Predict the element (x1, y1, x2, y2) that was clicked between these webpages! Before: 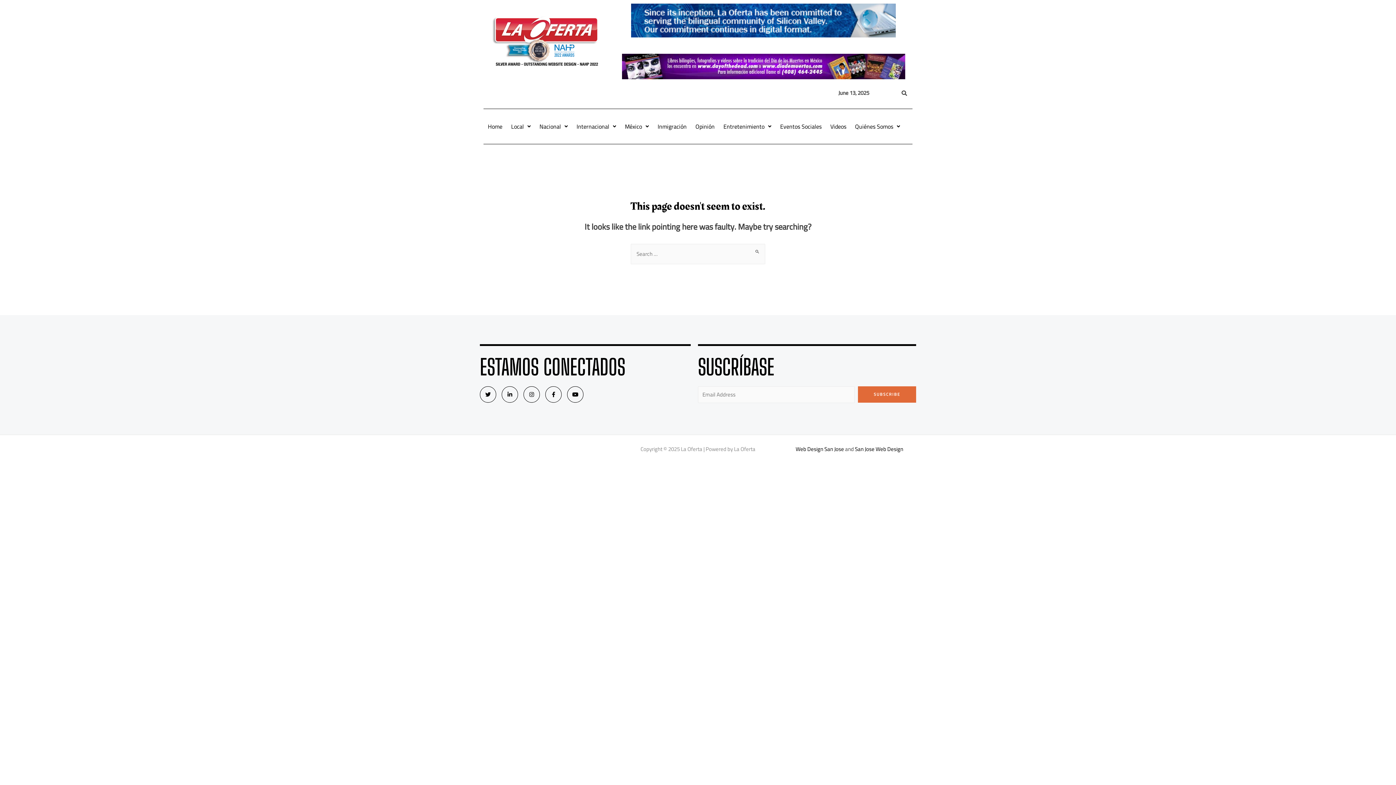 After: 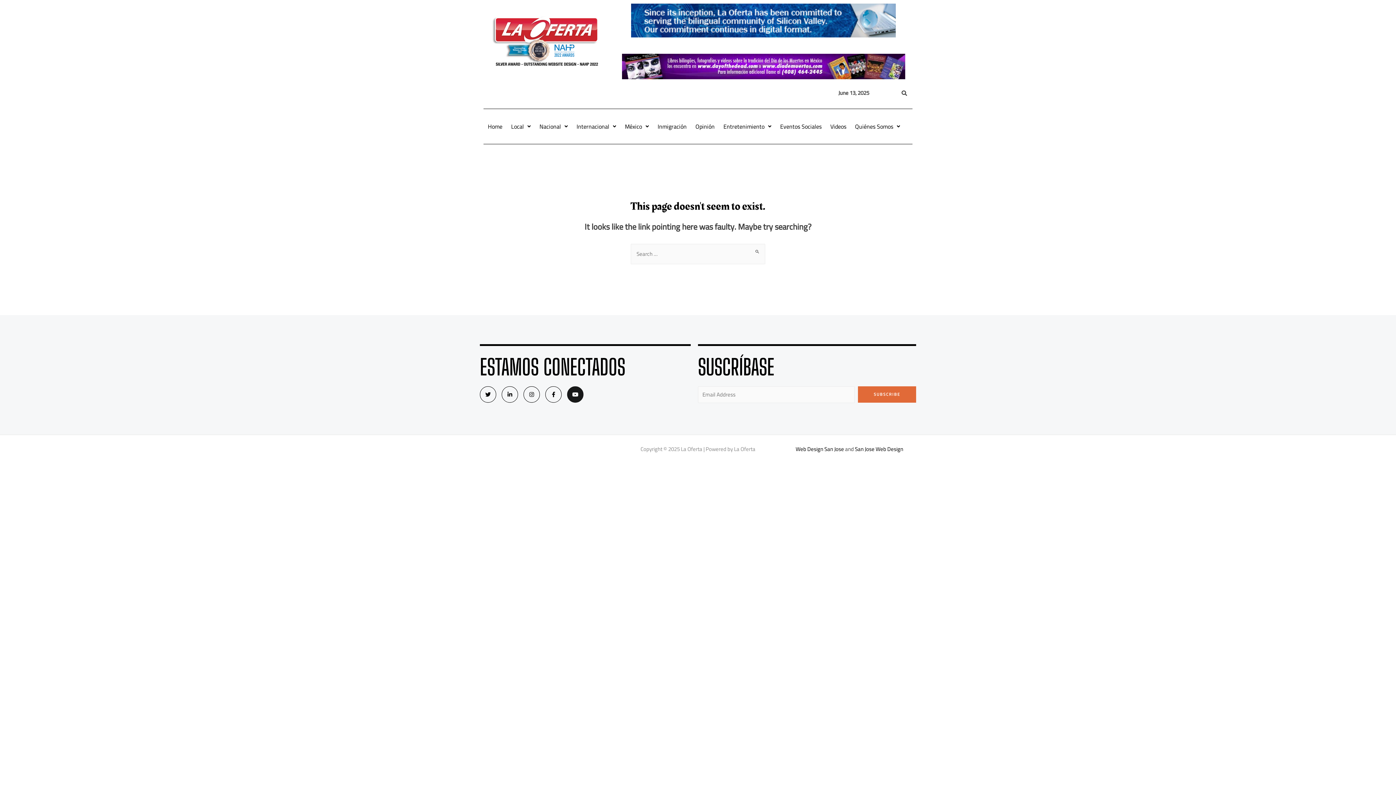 Action: bbox: (567, 386, 583, 402) label: Youtube